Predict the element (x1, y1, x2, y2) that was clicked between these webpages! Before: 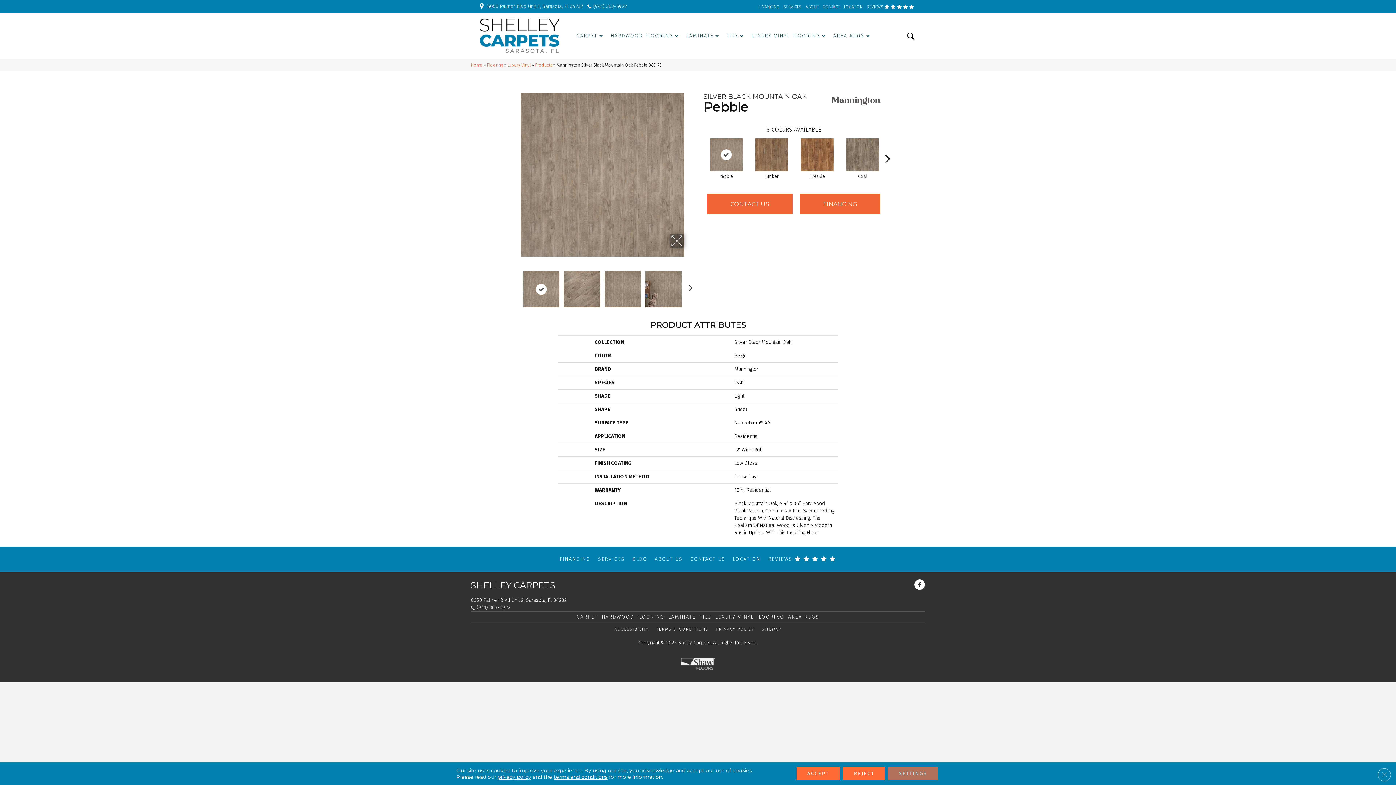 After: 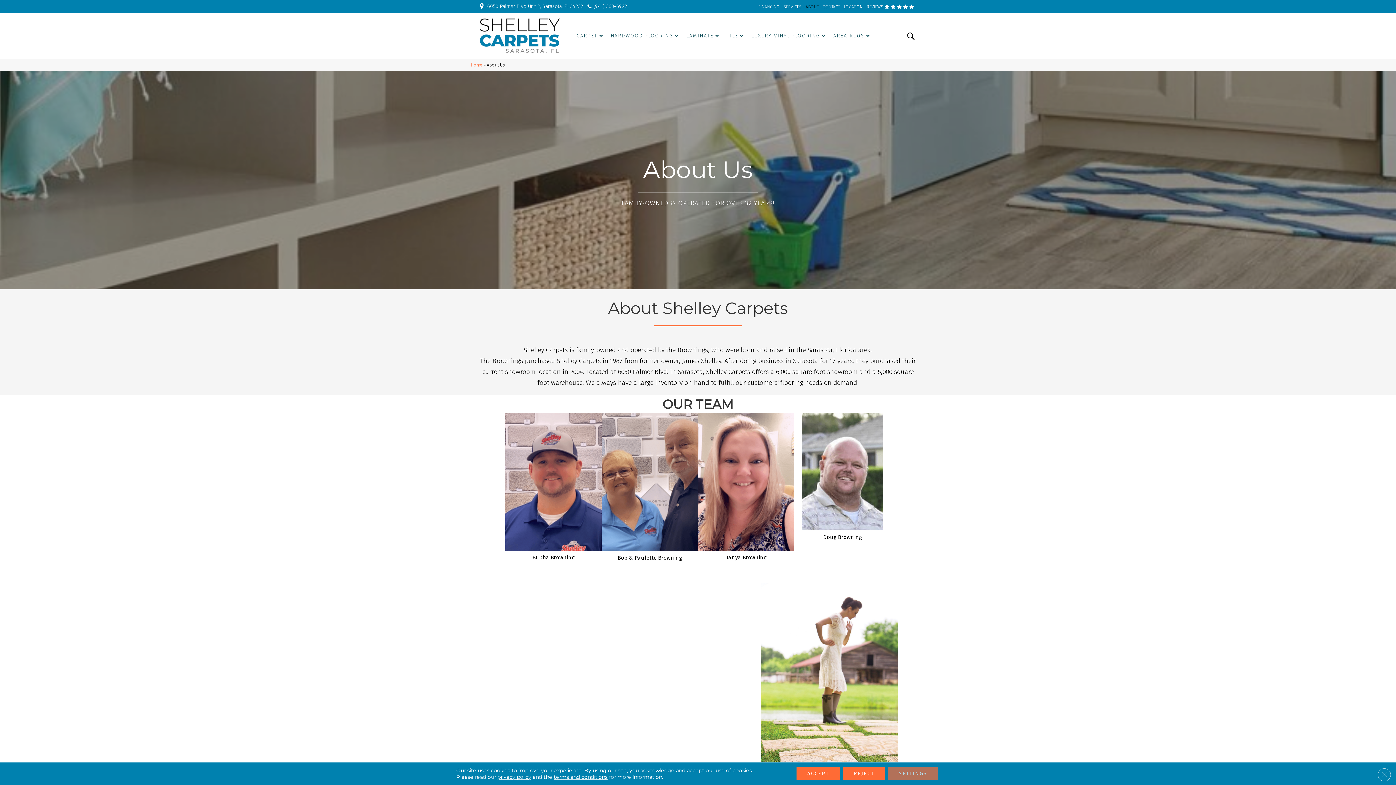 Action: label: ABOUT US bbox: (651, 554, 686, 565)